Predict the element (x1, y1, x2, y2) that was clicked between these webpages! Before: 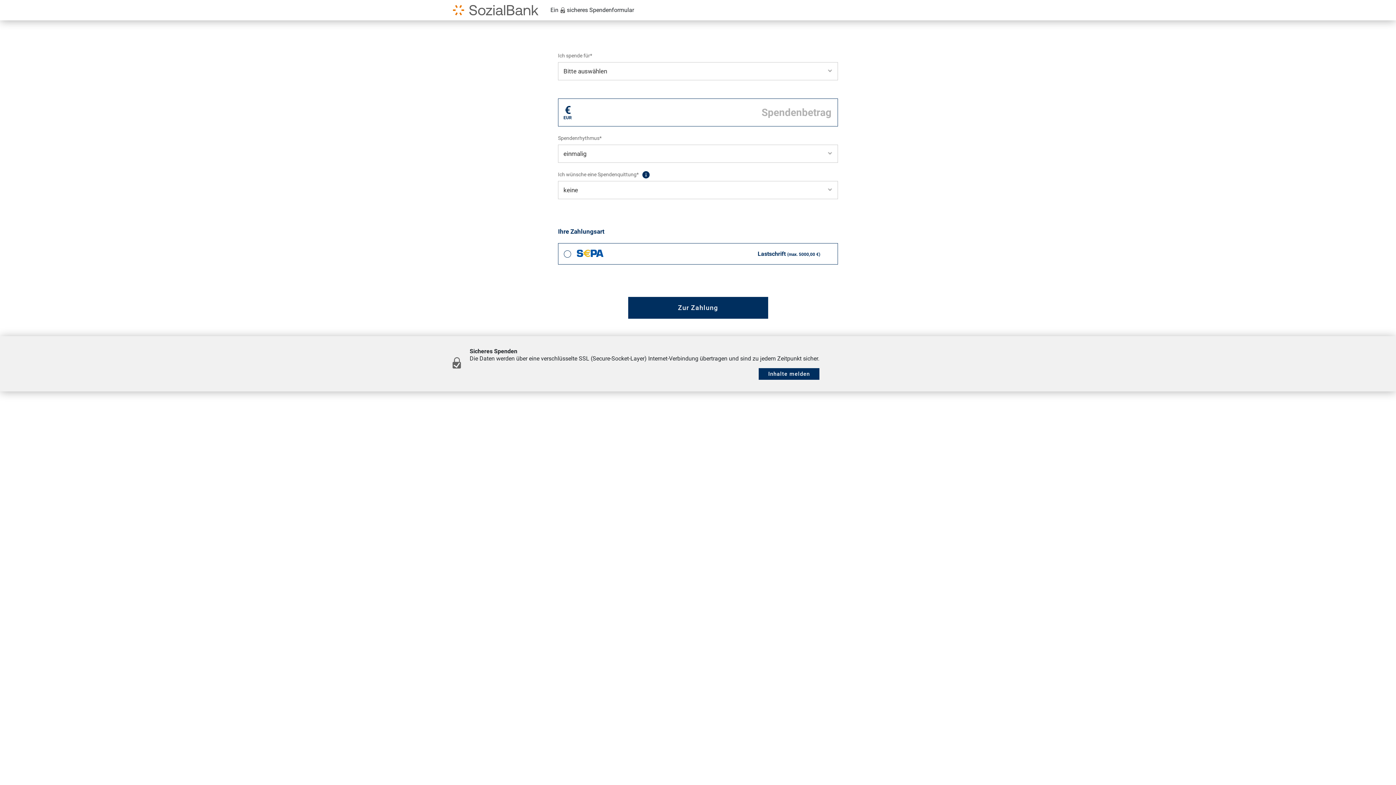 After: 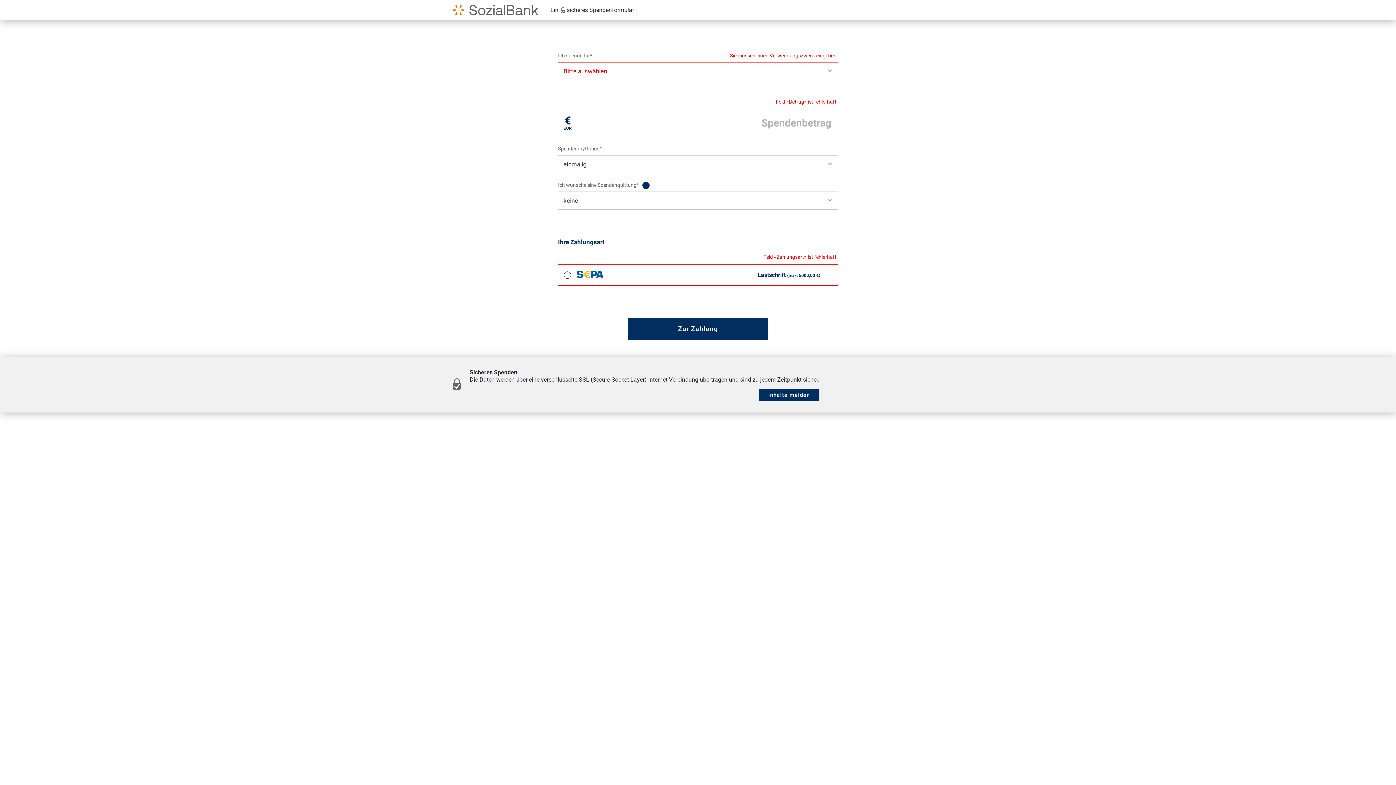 Action: label: Zur Zahlung bbox: (628, 297, 768, 318)